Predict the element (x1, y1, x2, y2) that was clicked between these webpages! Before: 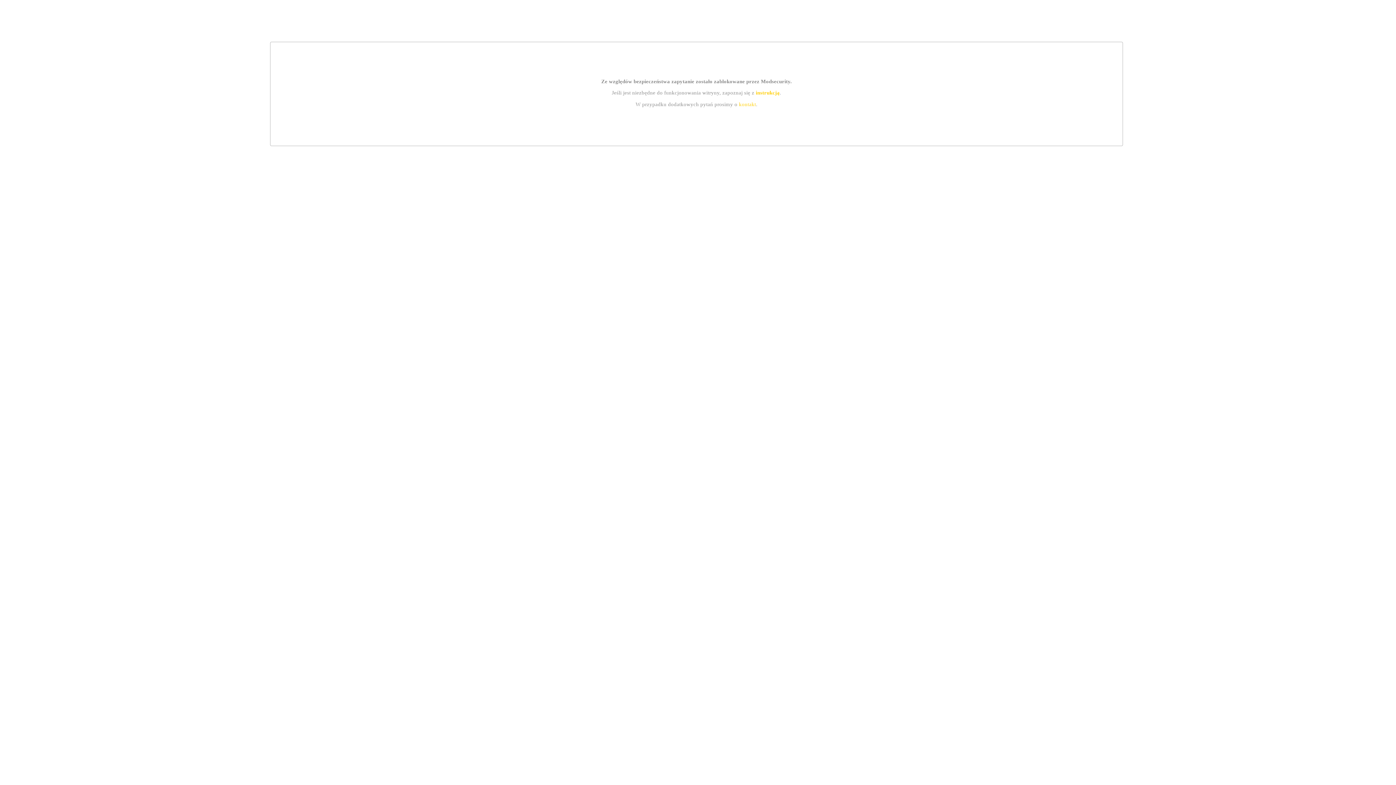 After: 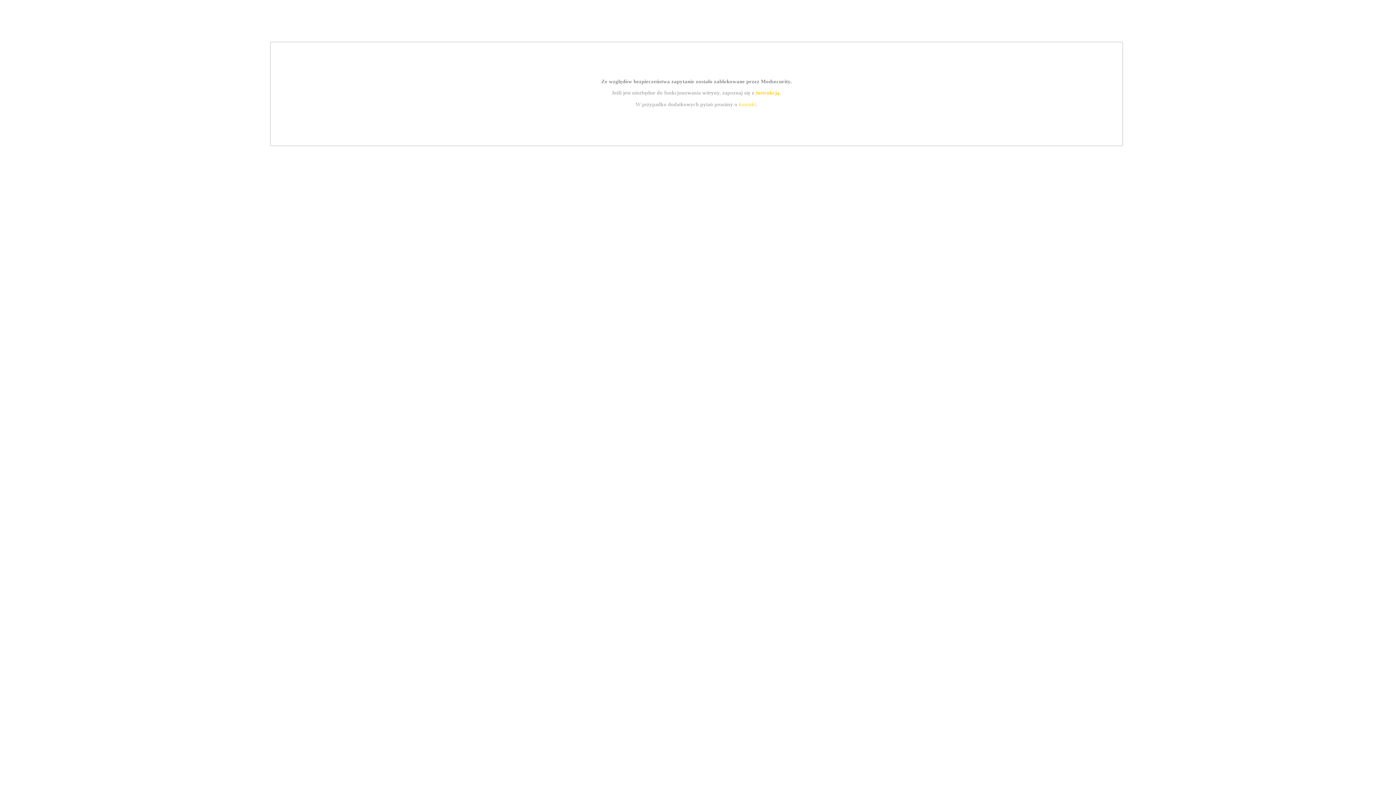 Action: label: kontakt bbox: (739, 101, 756, 107)